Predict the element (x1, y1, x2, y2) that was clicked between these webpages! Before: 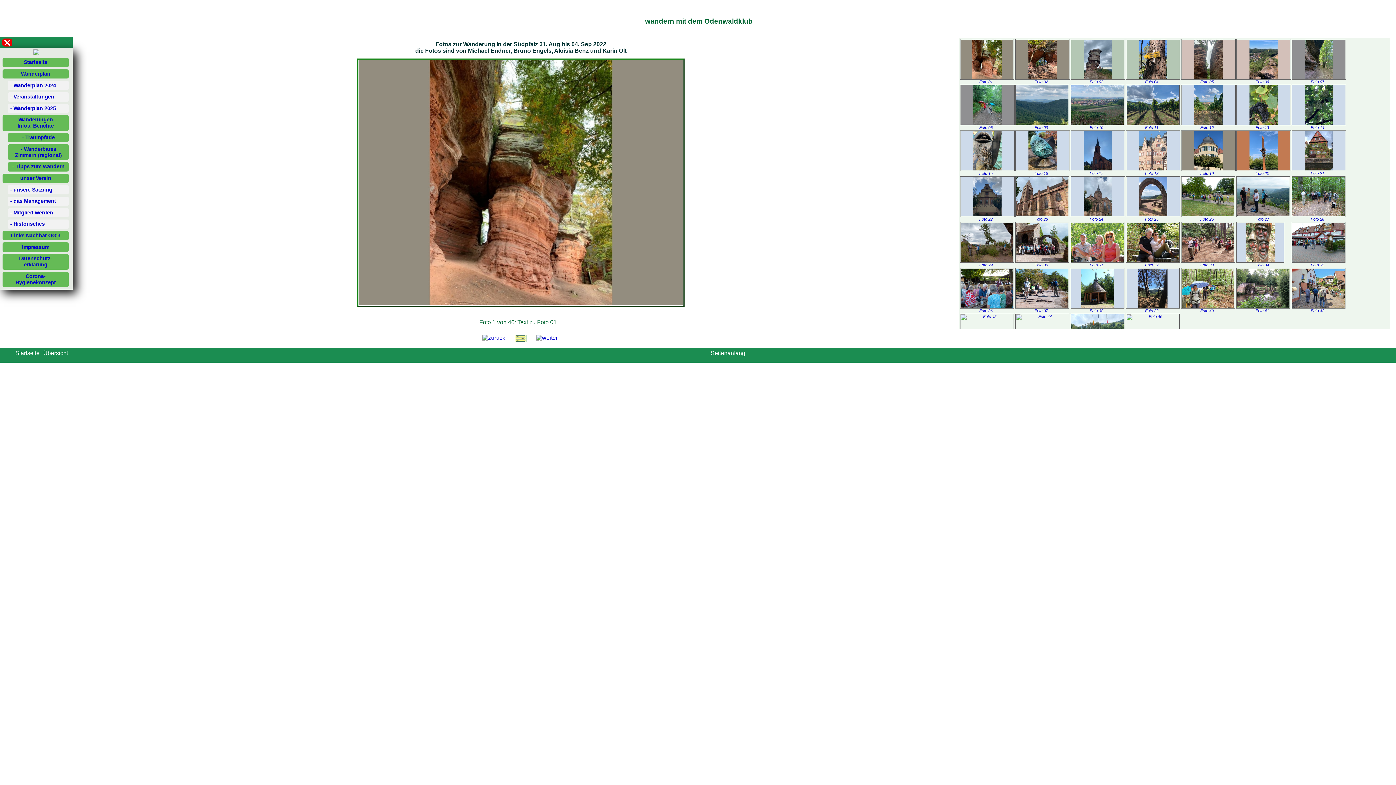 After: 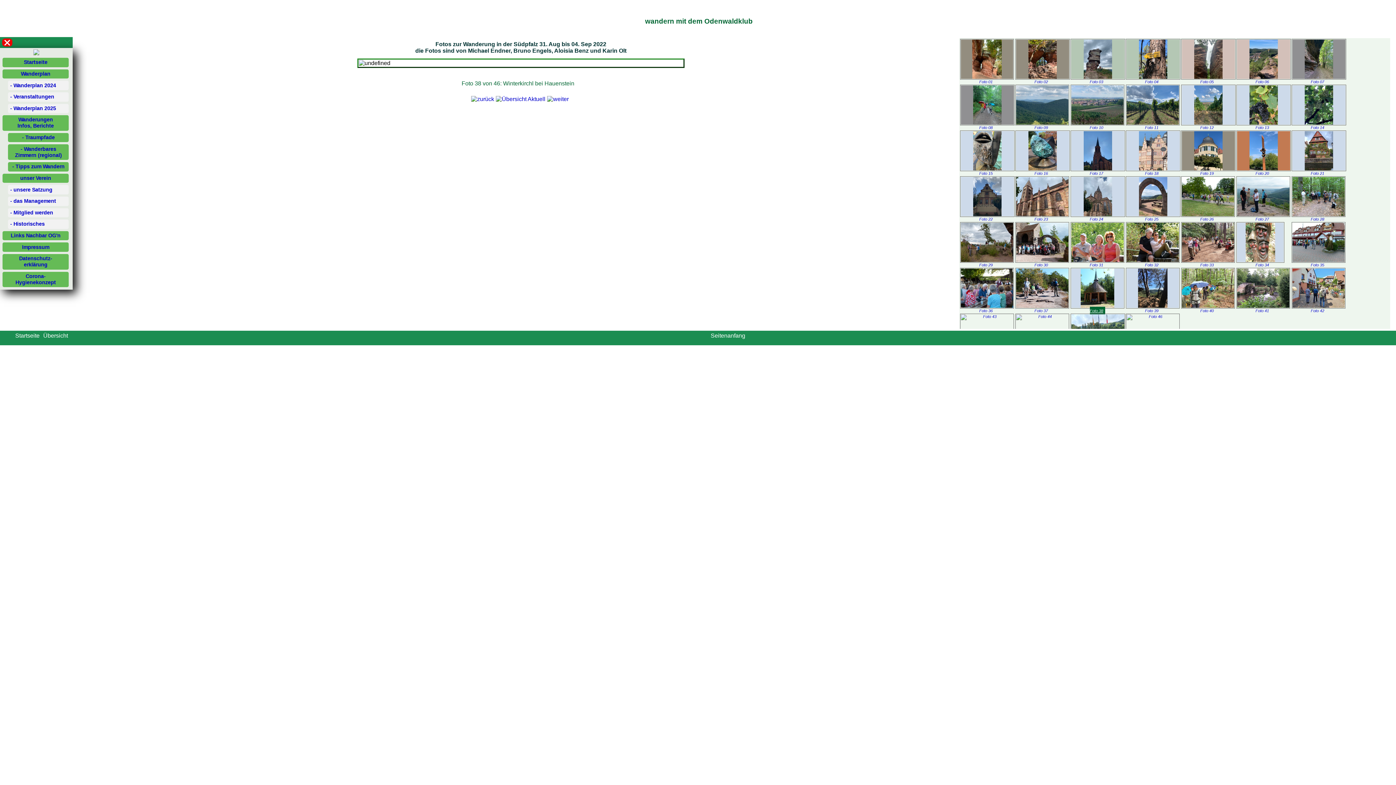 Action: label: Foto 38 bbox: (1070, 268, 1124, 314)